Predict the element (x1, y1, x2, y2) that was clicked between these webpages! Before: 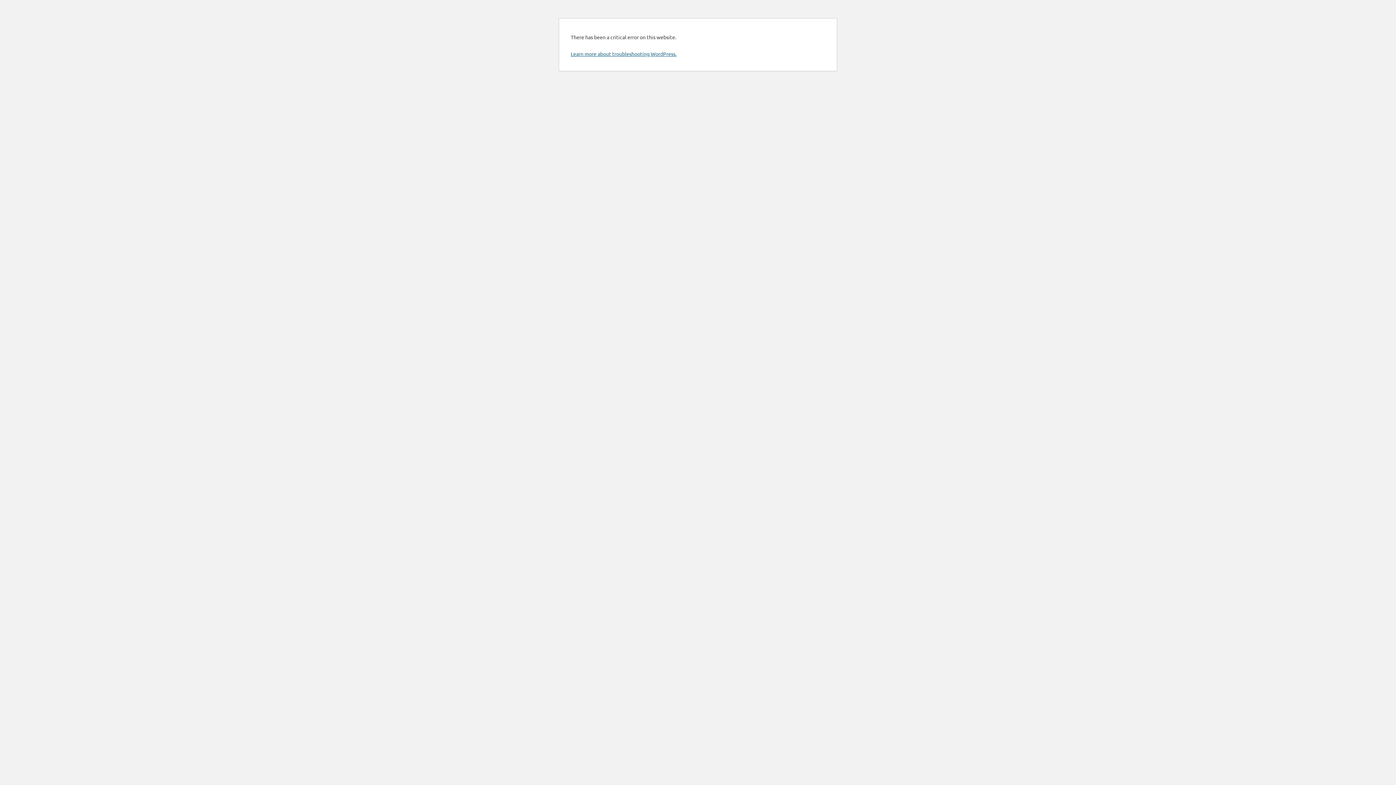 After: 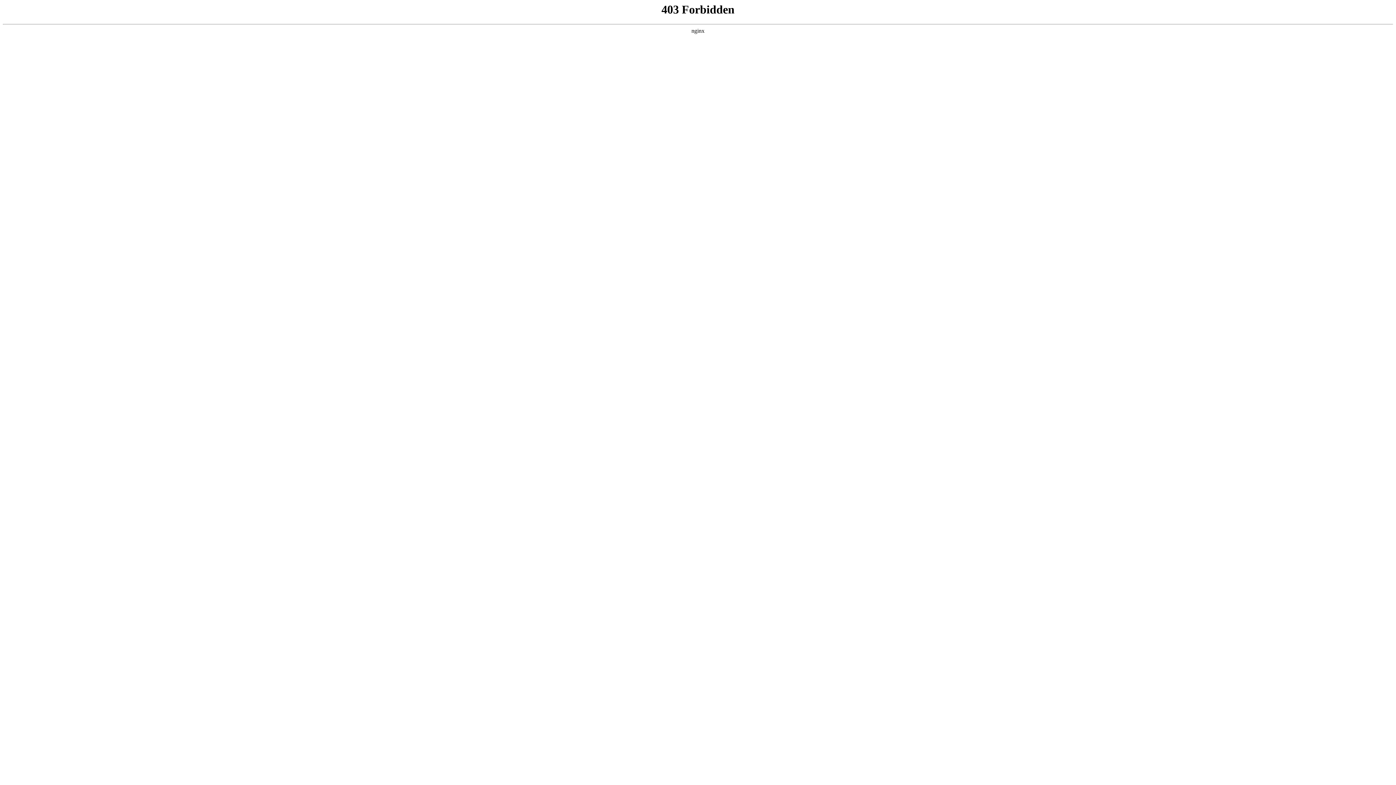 Action: label: Learn more about troubleshooting WordPress. bbox: (570, 50, 676, 57)